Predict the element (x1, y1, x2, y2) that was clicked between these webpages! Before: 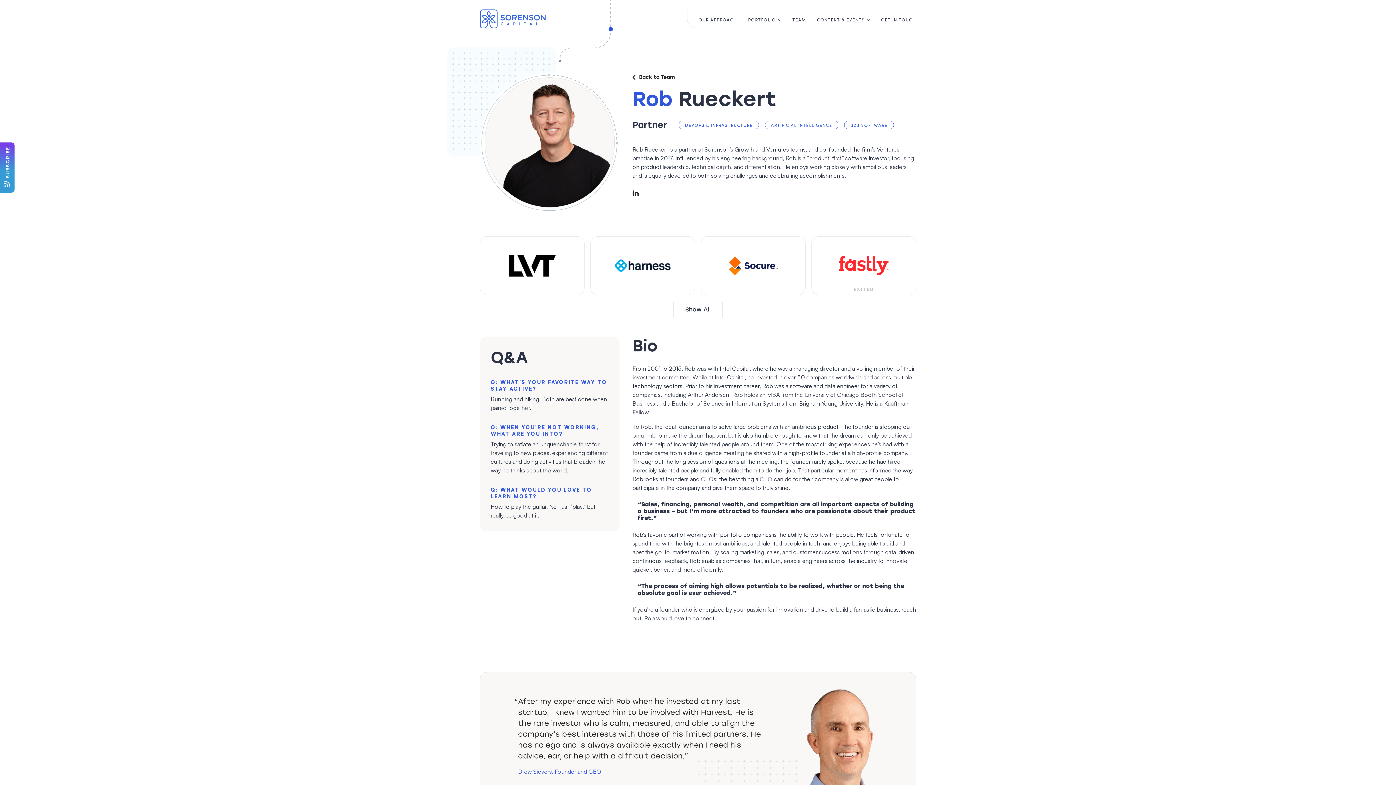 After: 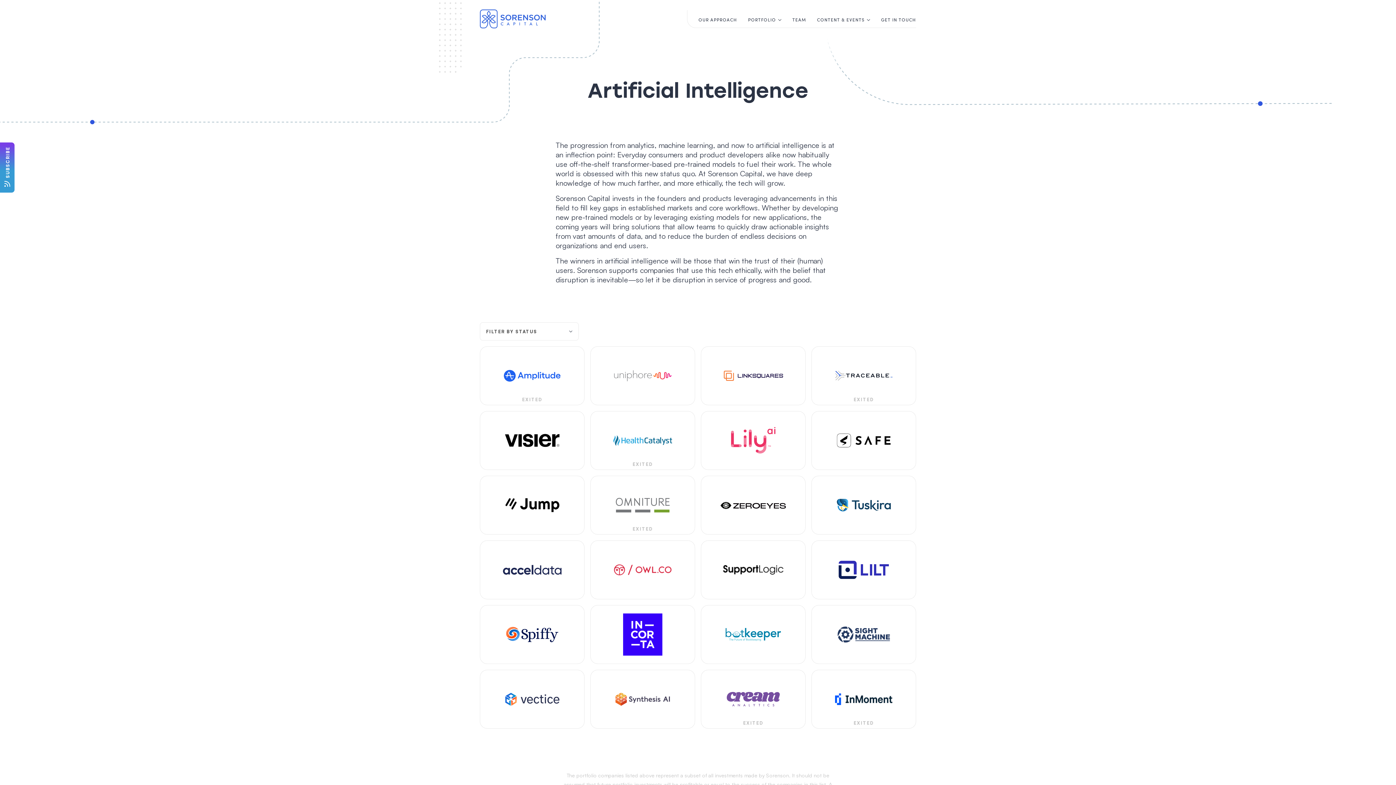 Action: label: ARTIFICIAL INTELLIGENCE bbox: (764, 120, 838, 129)